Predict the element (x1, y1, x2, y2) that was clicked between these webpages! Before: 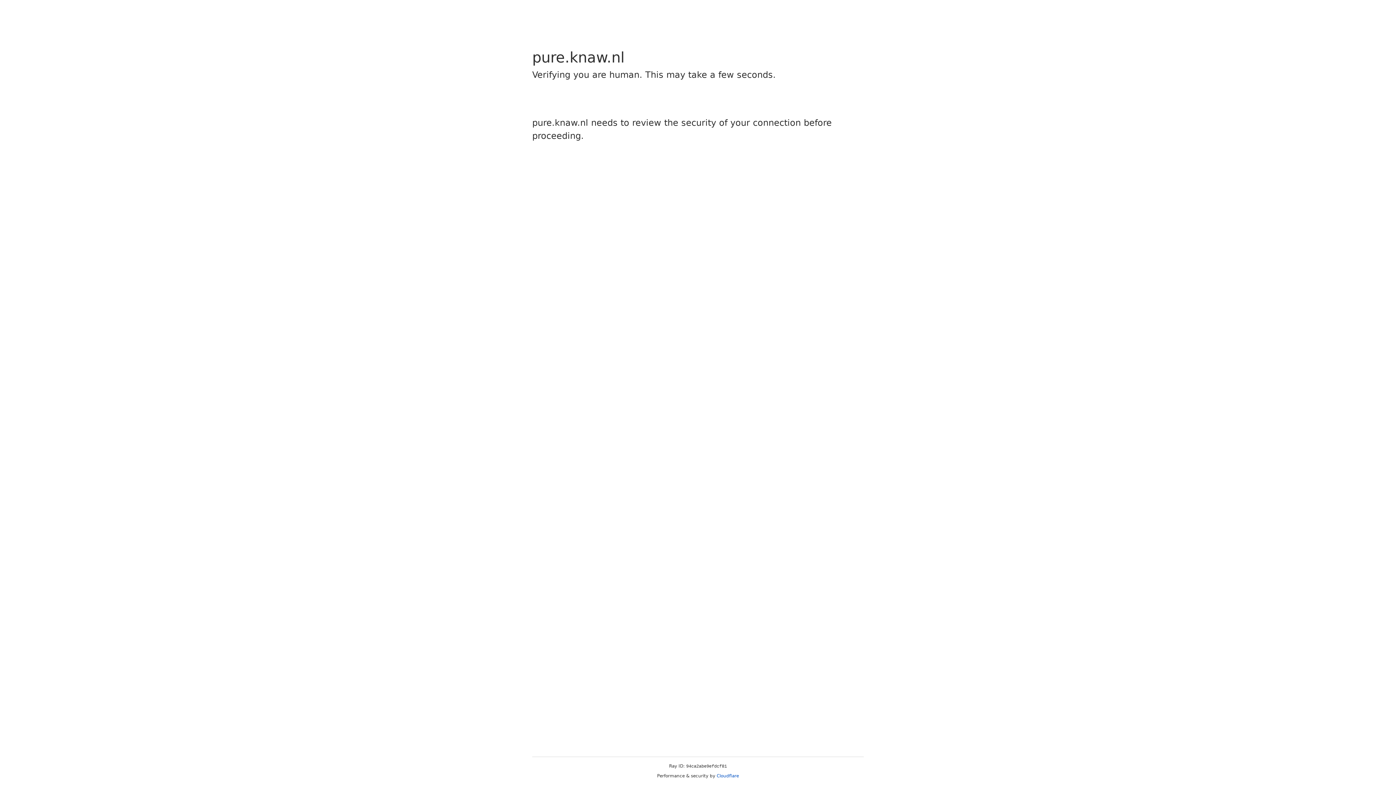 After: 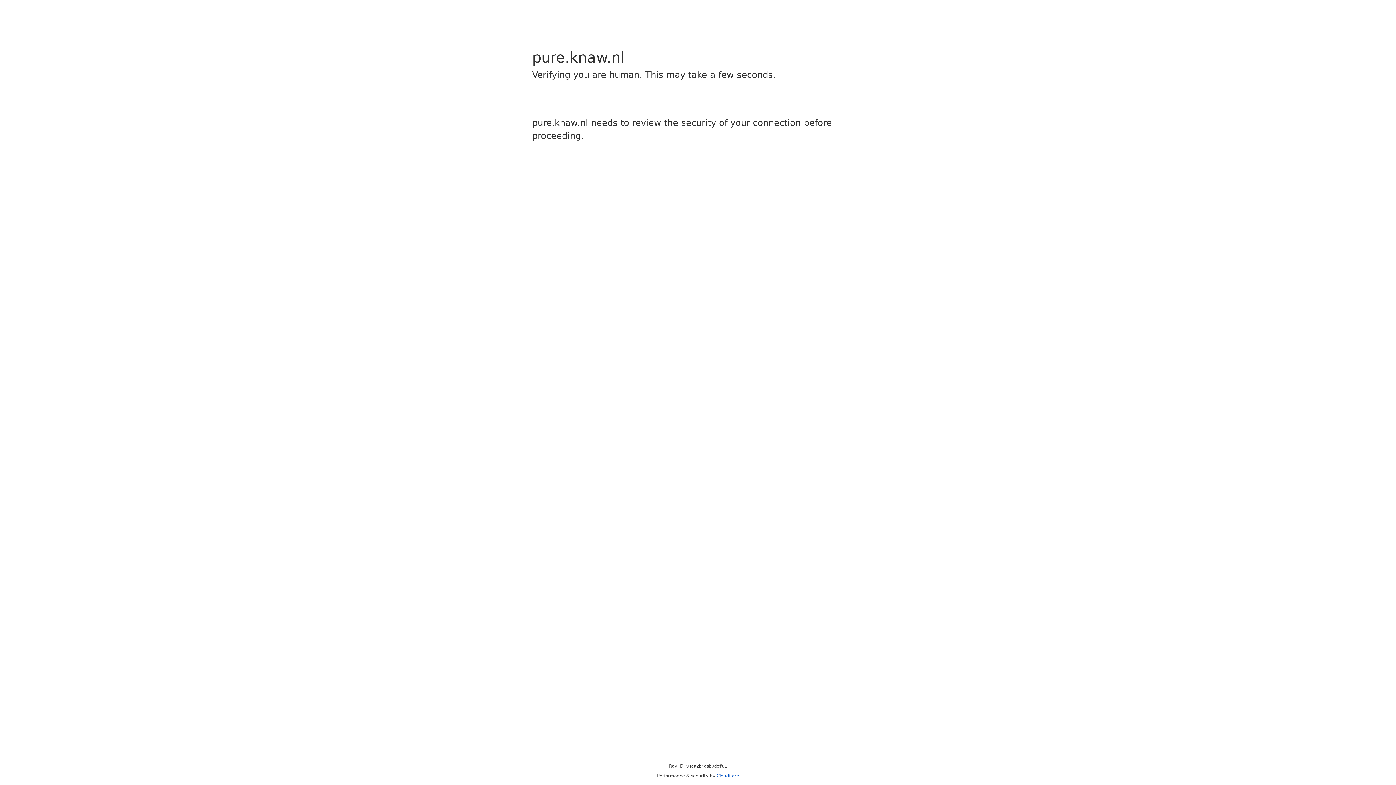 Action: label: Cloudflare bbox: (716, 773, 739, 778)